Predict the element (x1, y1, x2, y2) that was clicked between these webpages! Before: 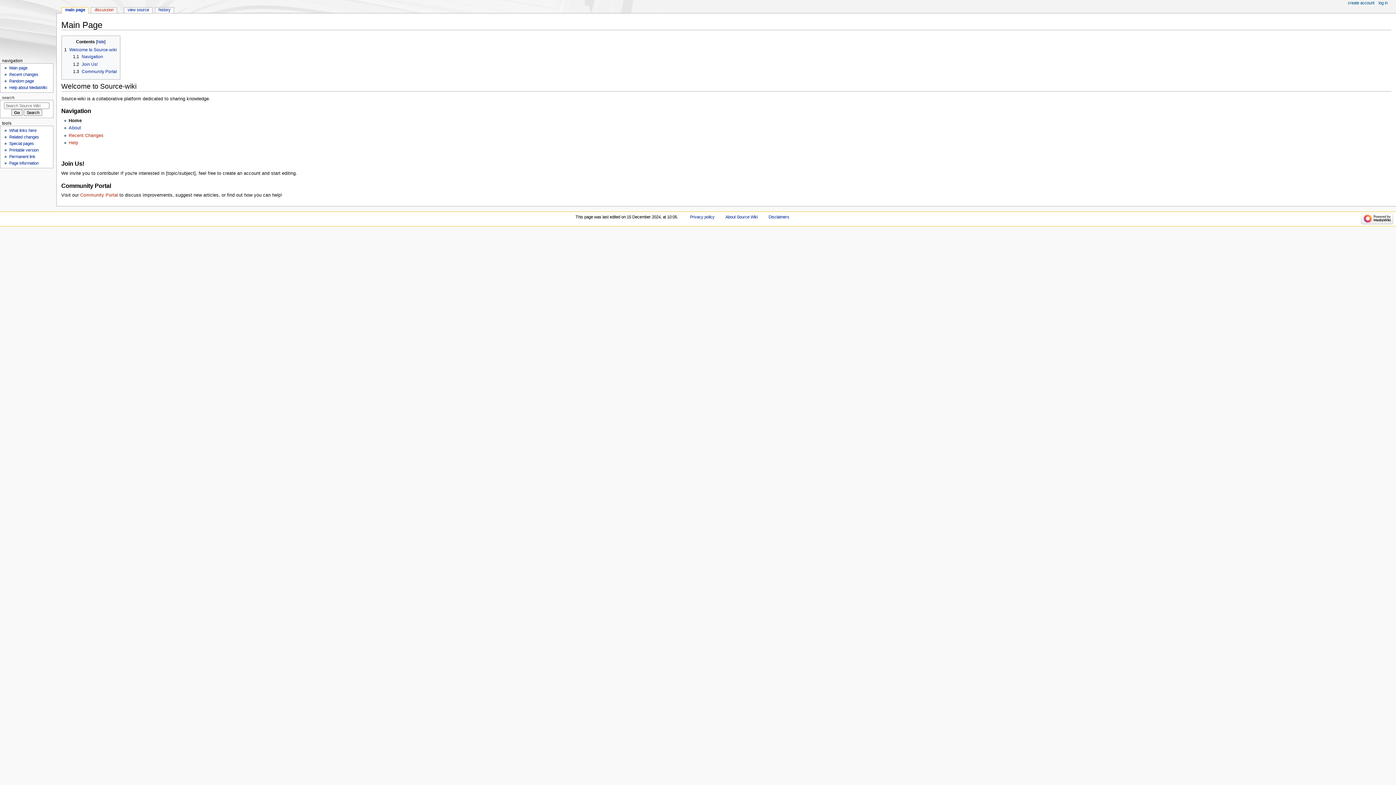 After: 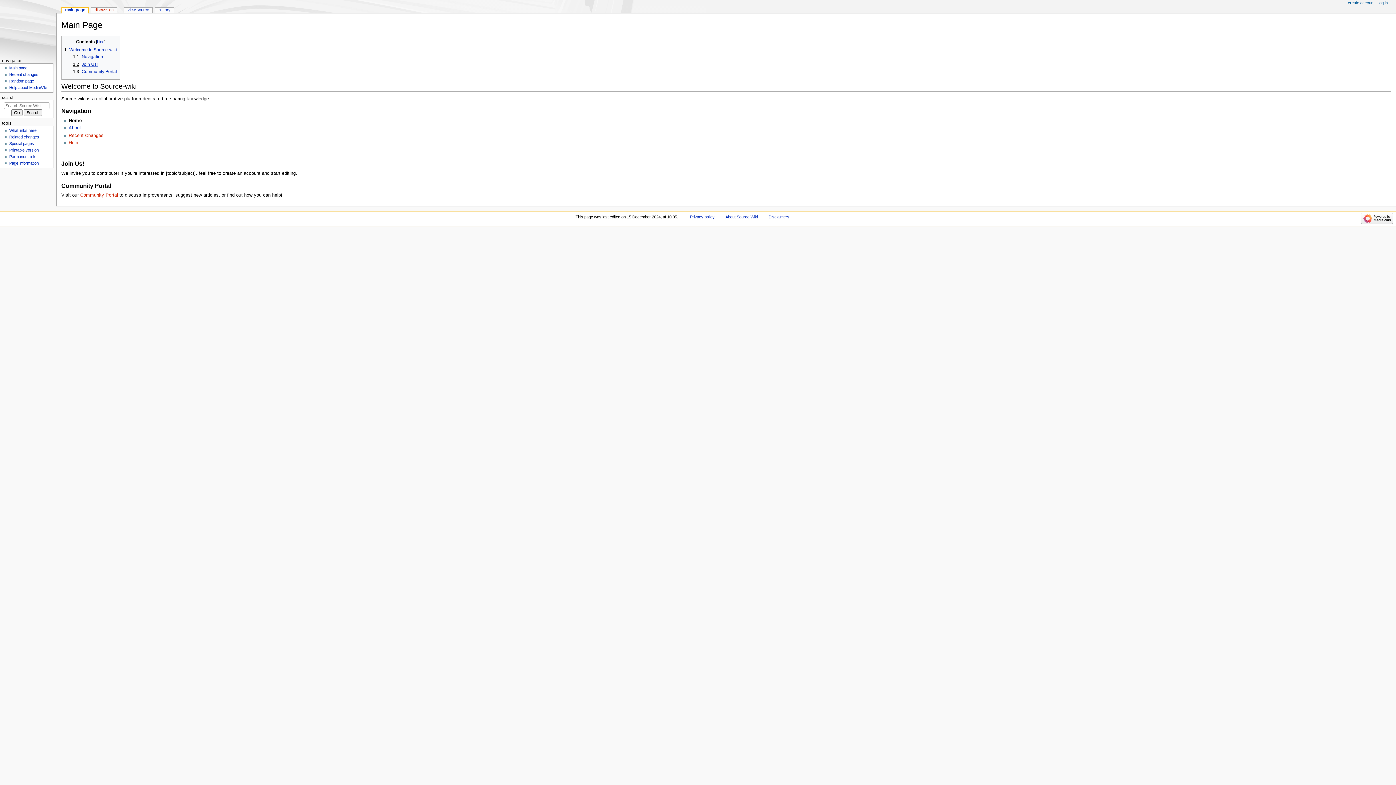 Action: bbox: (73, 61, 97, 66) label: 1.2	Join Us!